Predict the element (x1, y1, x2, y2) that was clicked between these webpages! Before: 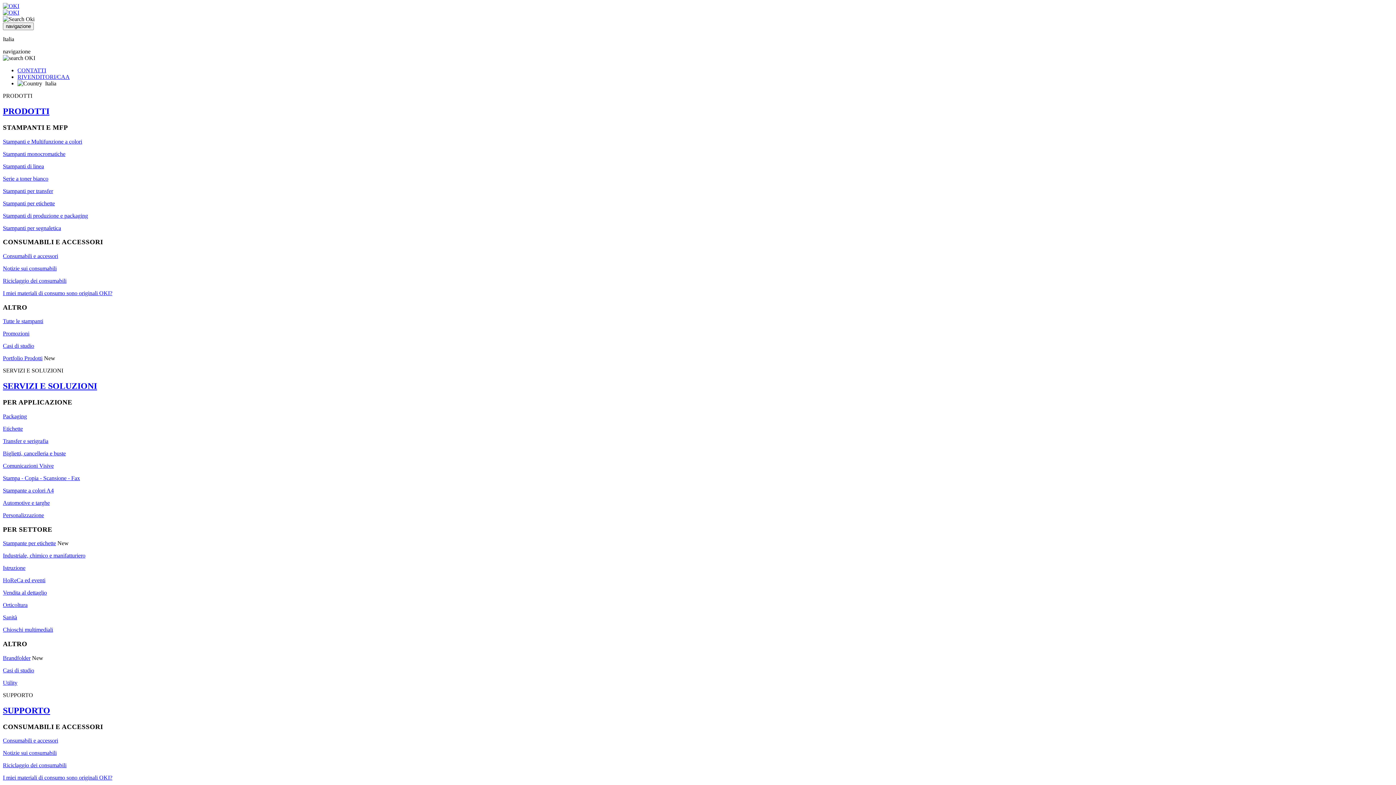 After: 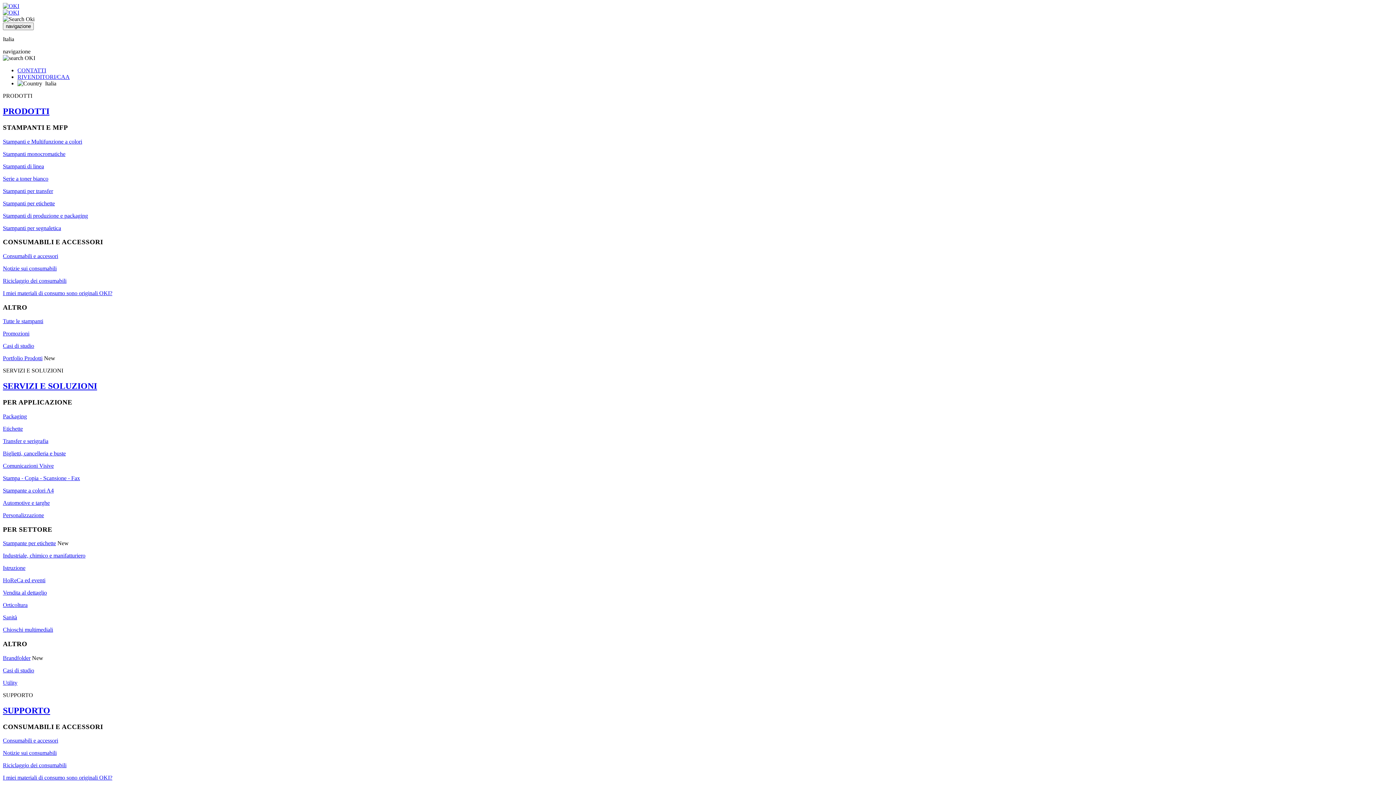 Action: label: Notizie sui consumabili bbox: (2, 750, 56, 756)